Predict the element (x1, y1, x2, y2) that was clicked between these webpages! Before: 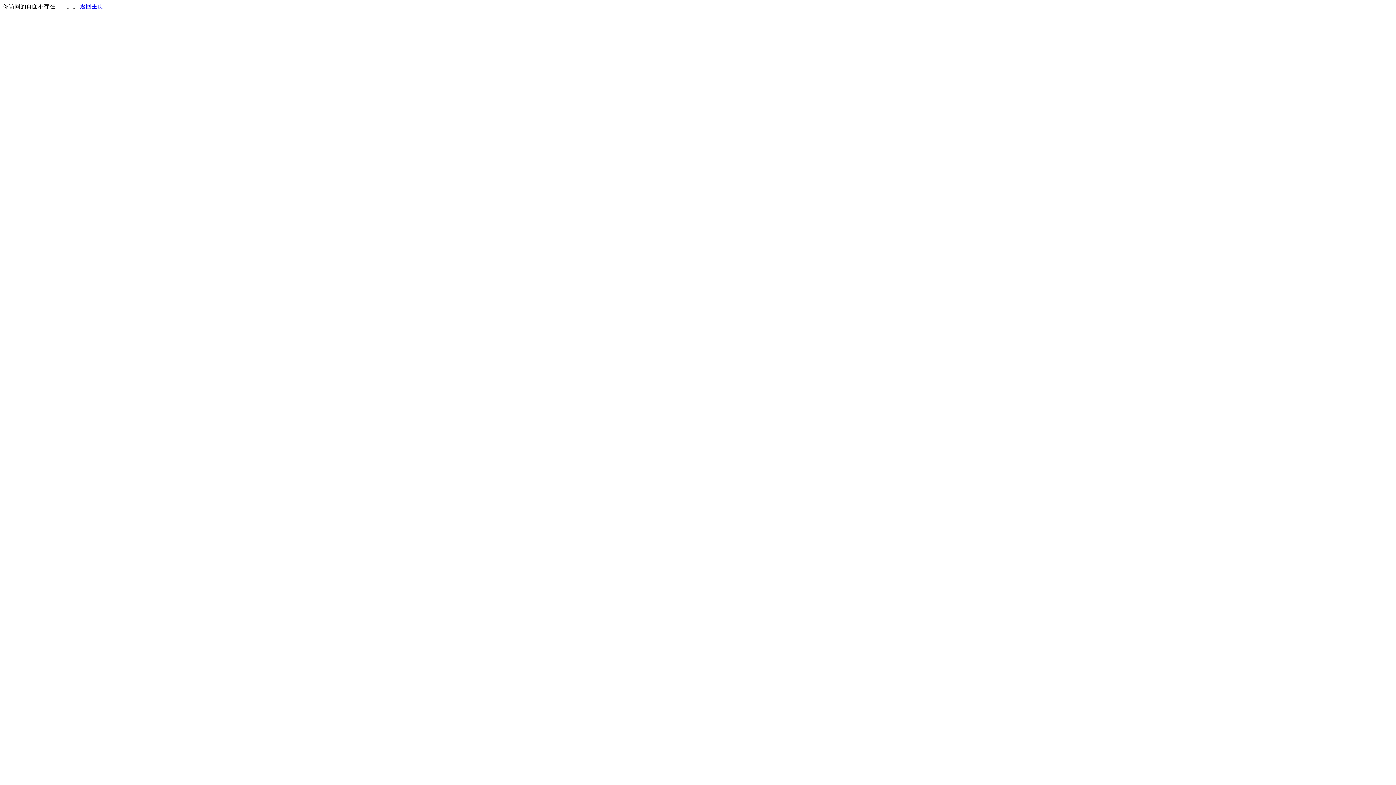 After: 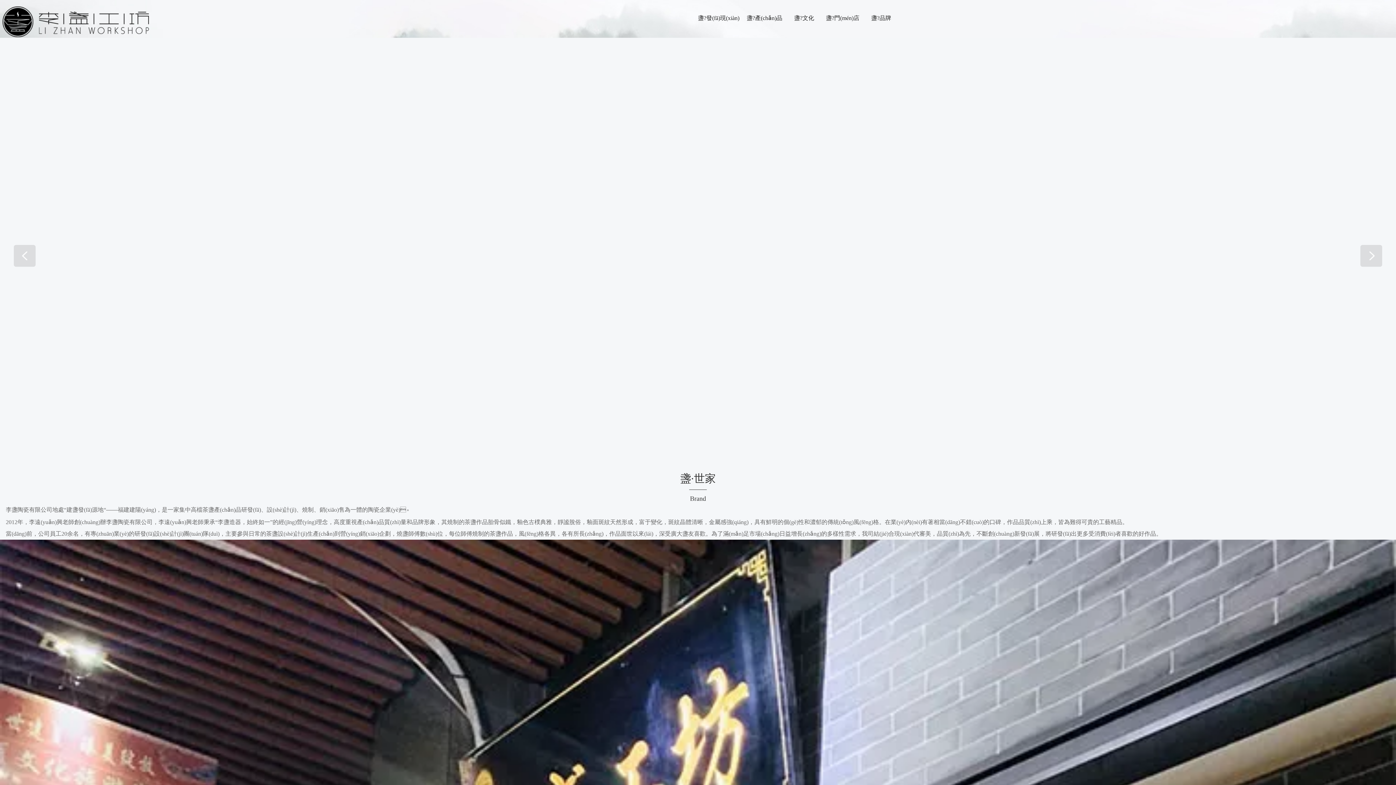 Action: label: 返回主页 bbox: (80, 3, 103, 9)